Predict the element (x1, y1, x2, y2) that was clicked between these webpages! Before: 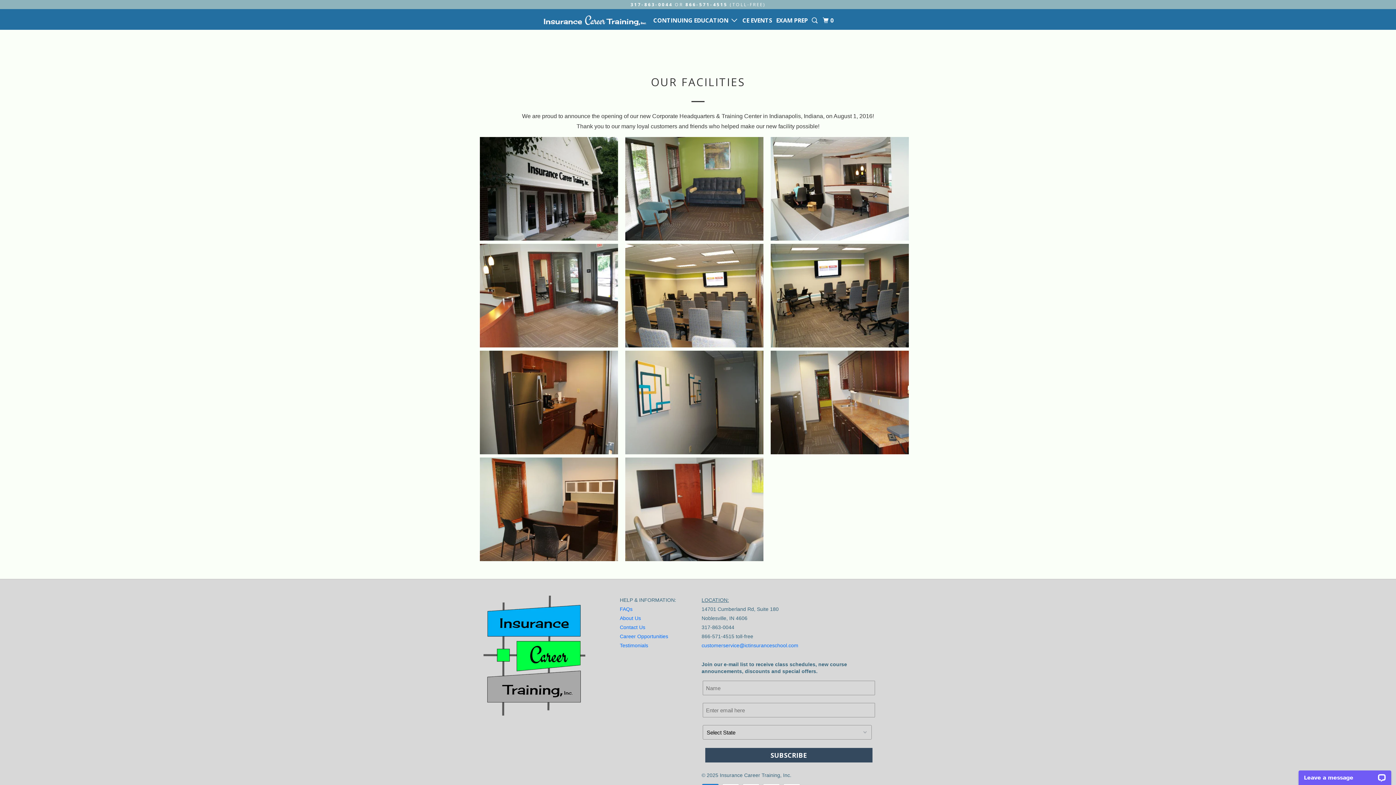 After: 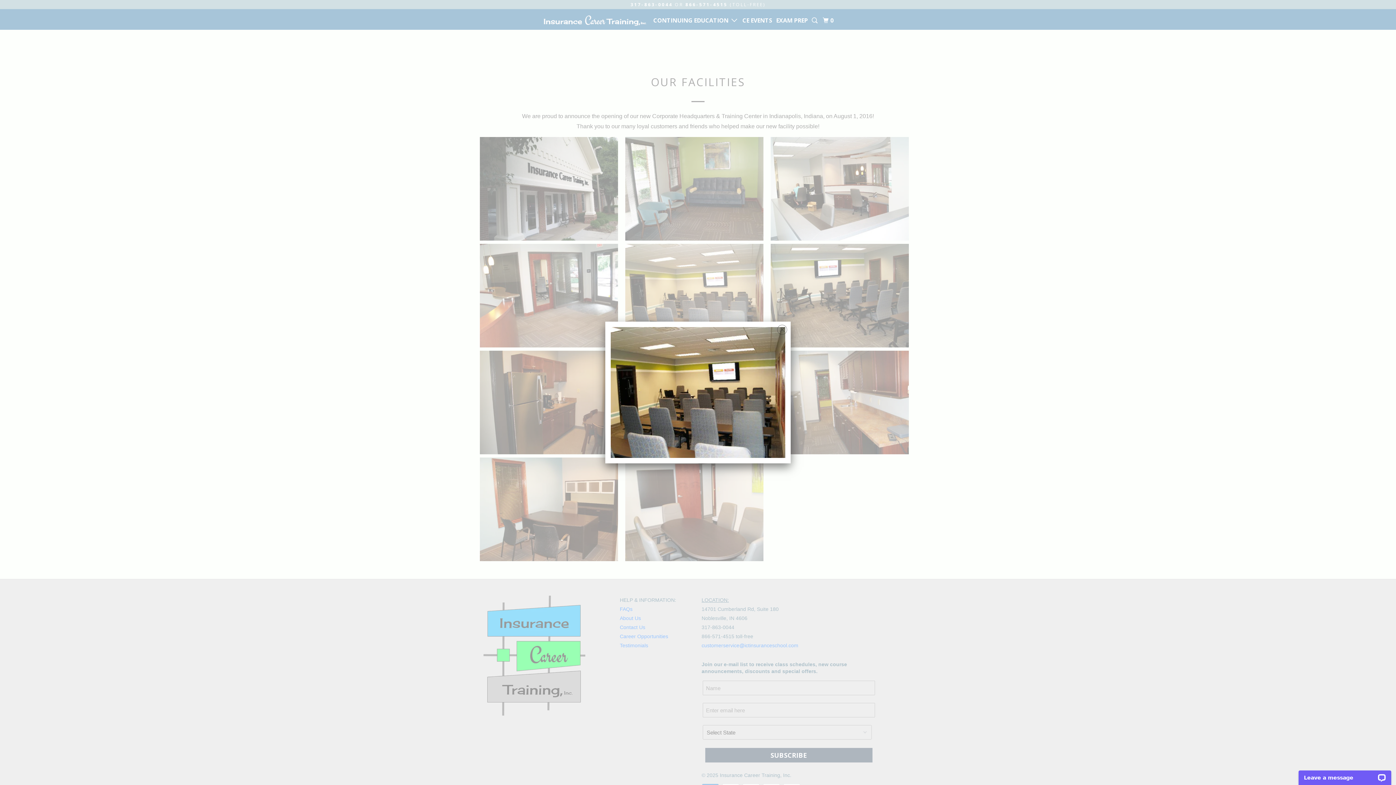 Action: bbox: (625, 342, 763, 348)